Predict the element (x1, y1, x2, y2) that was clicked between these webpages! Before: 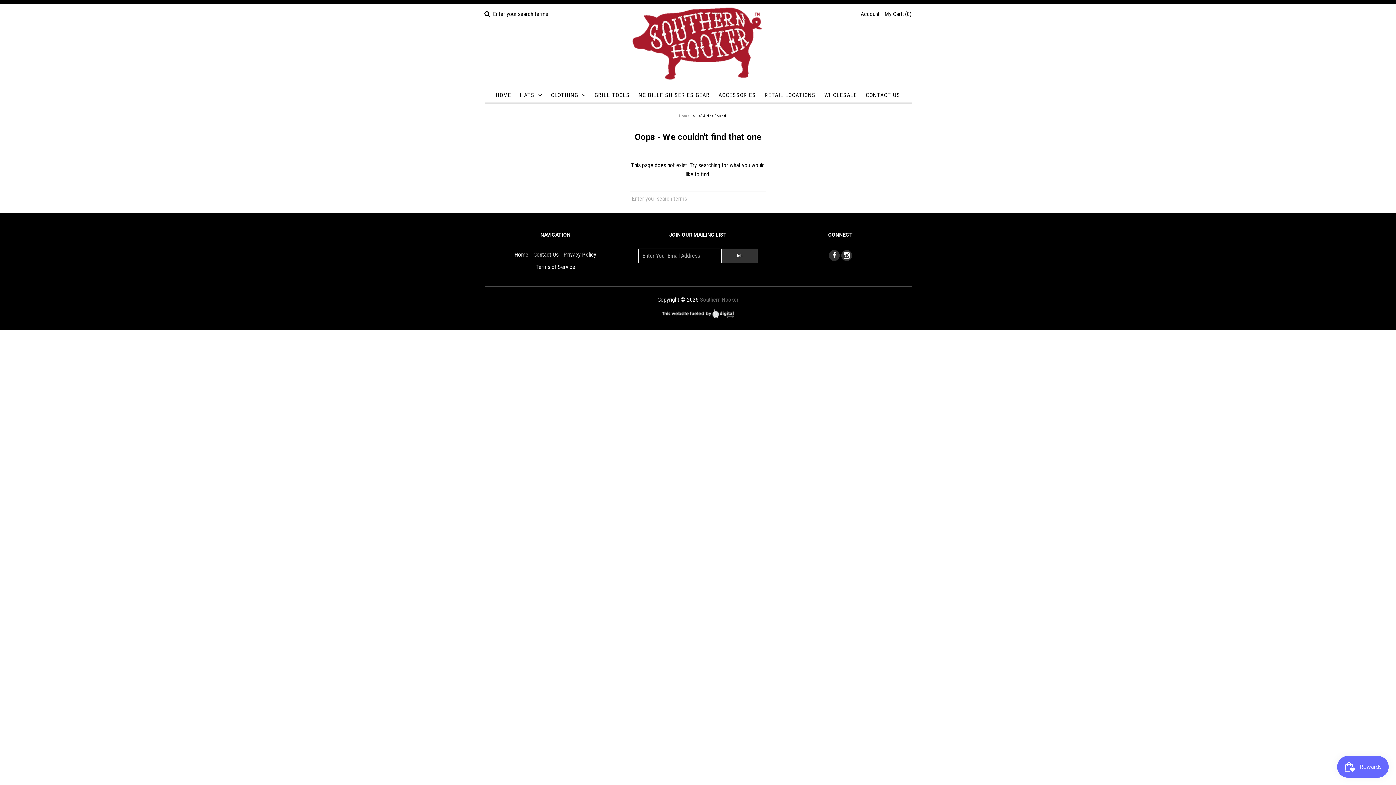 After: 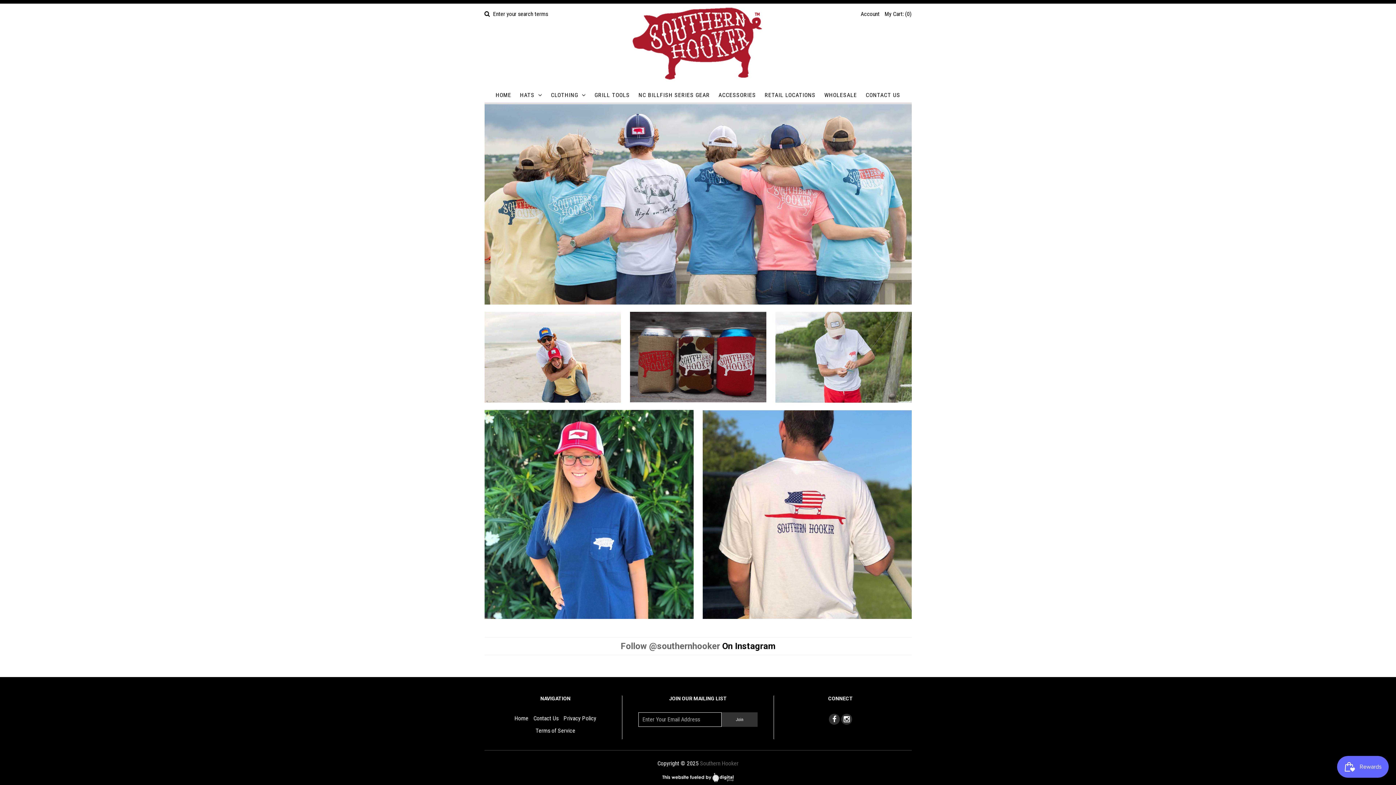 Action: bbox: (700, 296, 738, 303) label: Southern Hooker